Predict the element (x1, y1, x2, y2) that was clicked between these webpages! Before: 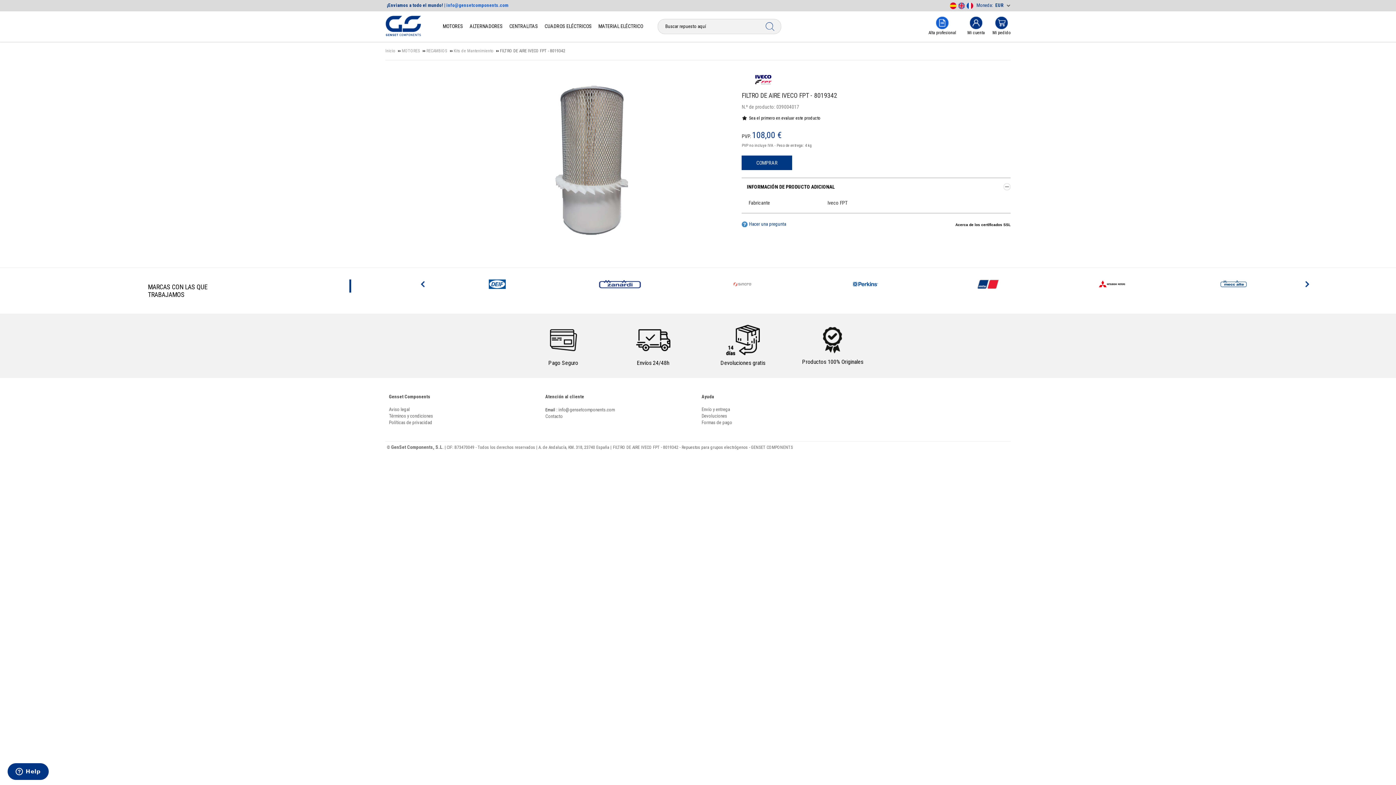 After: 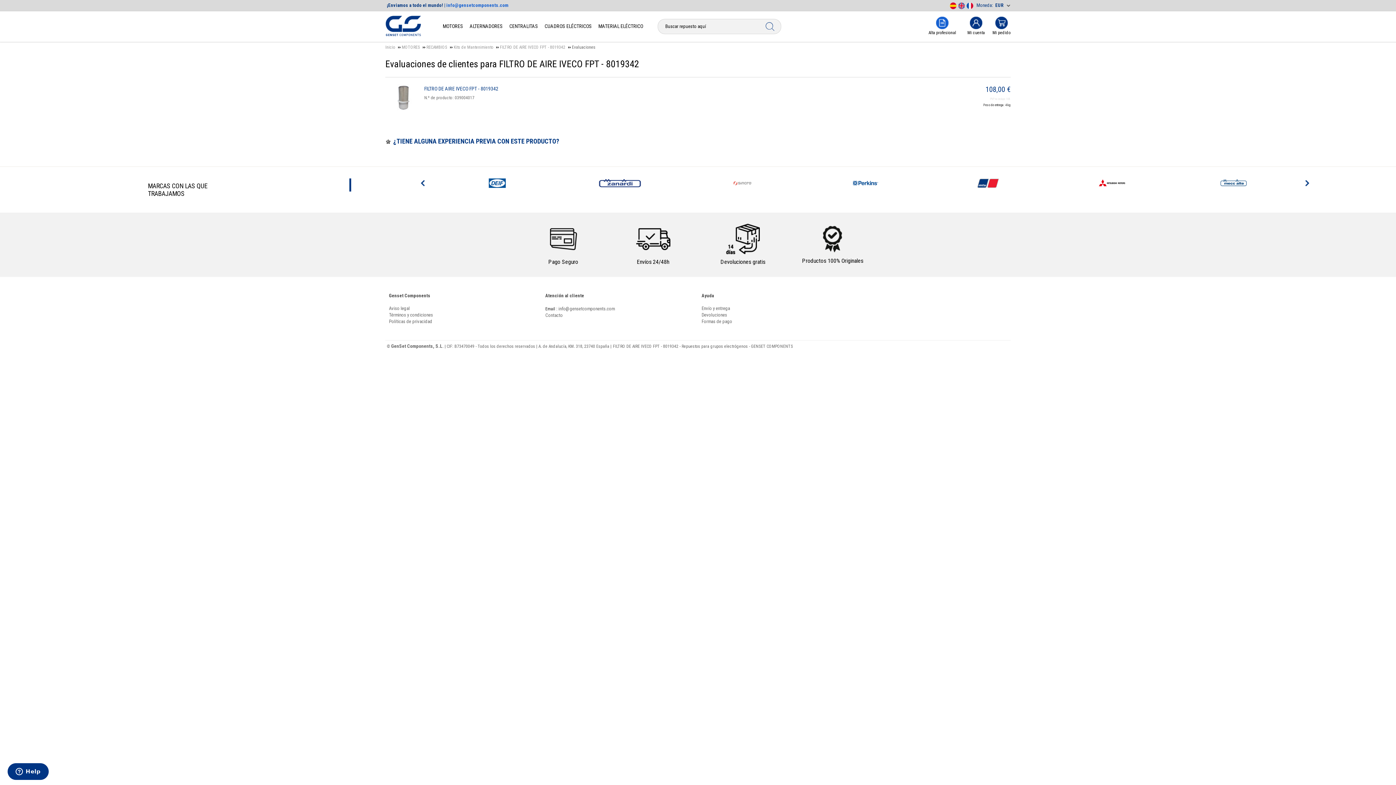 Action: label: Sea el primero en evaluar este producto bbox: (741, 115, 820, 121)